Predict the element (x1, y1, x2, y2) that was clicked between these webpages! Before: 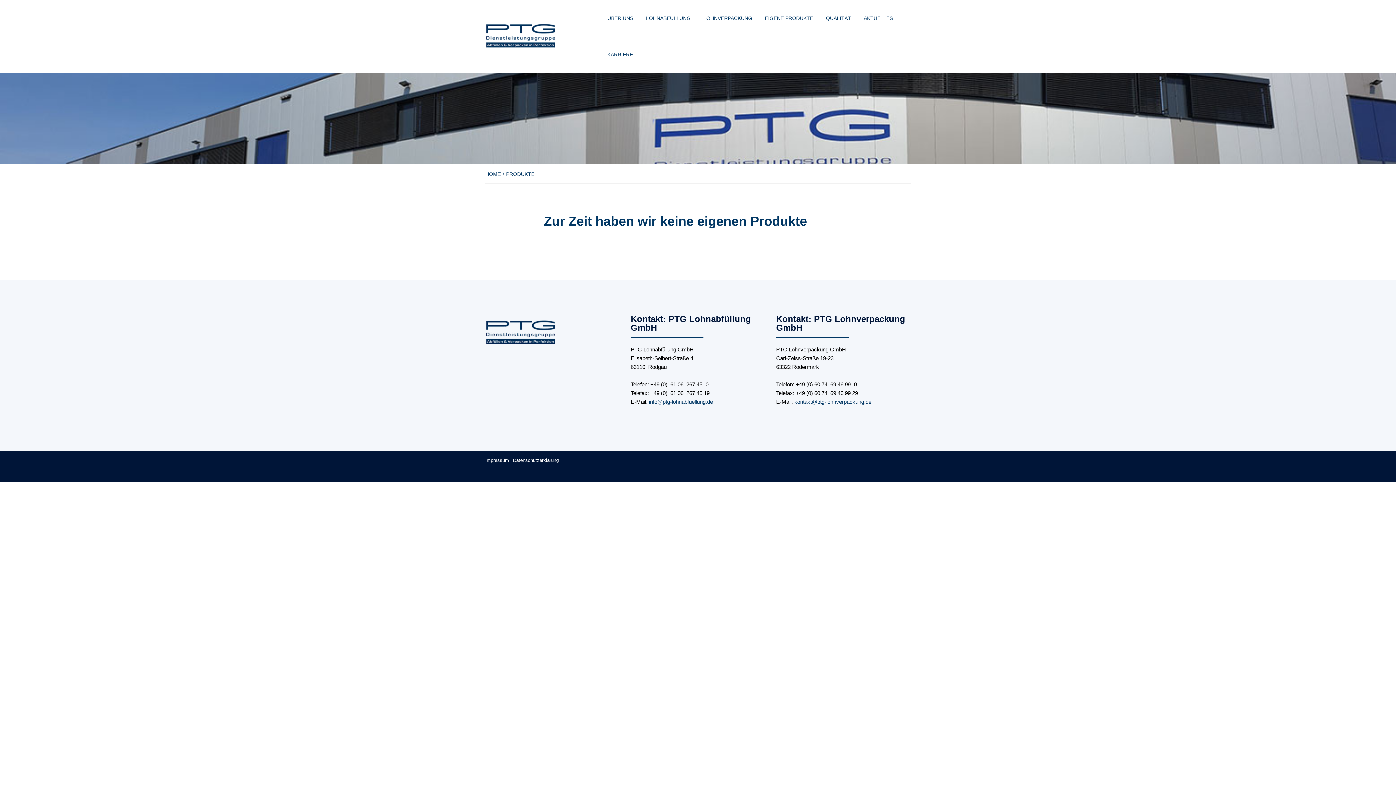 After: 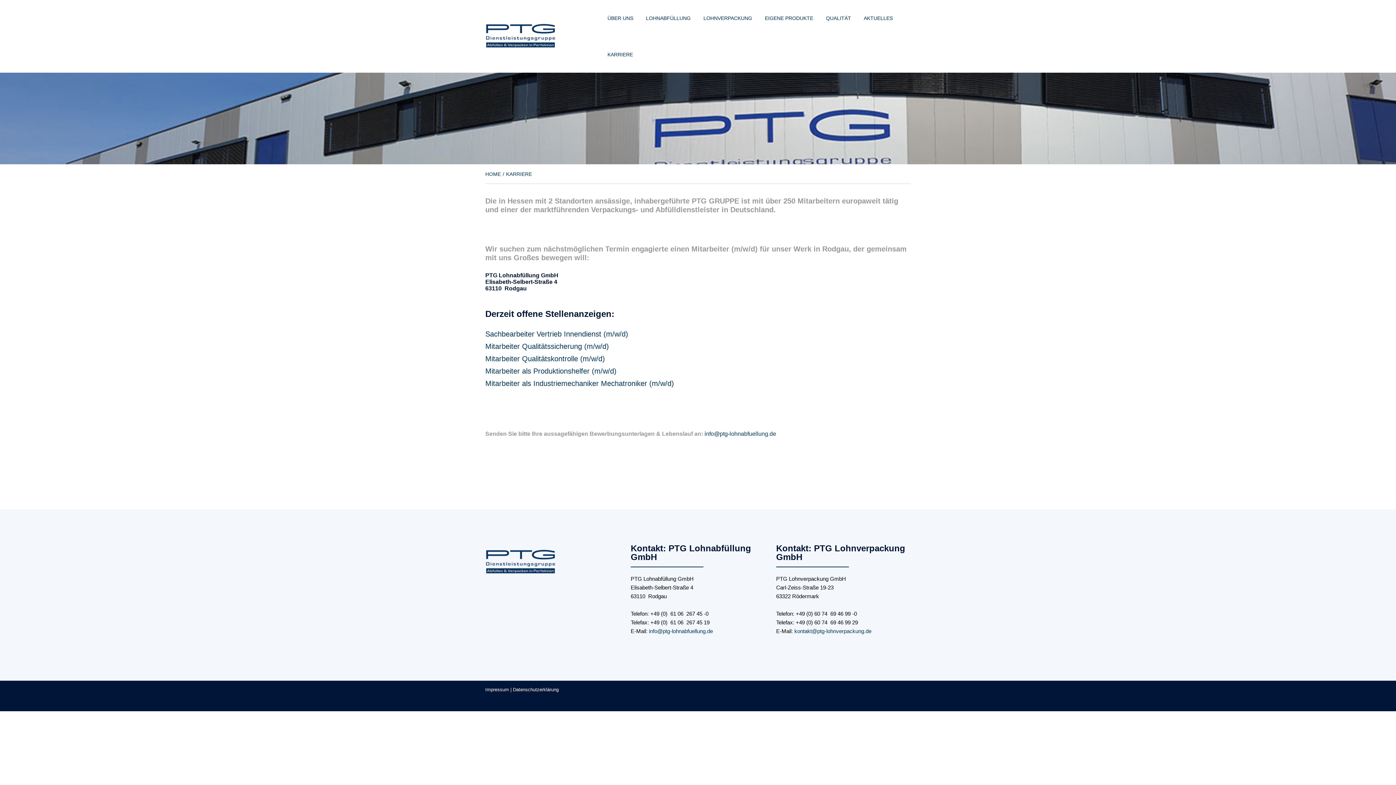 Action: bbox: (602, 36, 638, 72) label: KARRIERE